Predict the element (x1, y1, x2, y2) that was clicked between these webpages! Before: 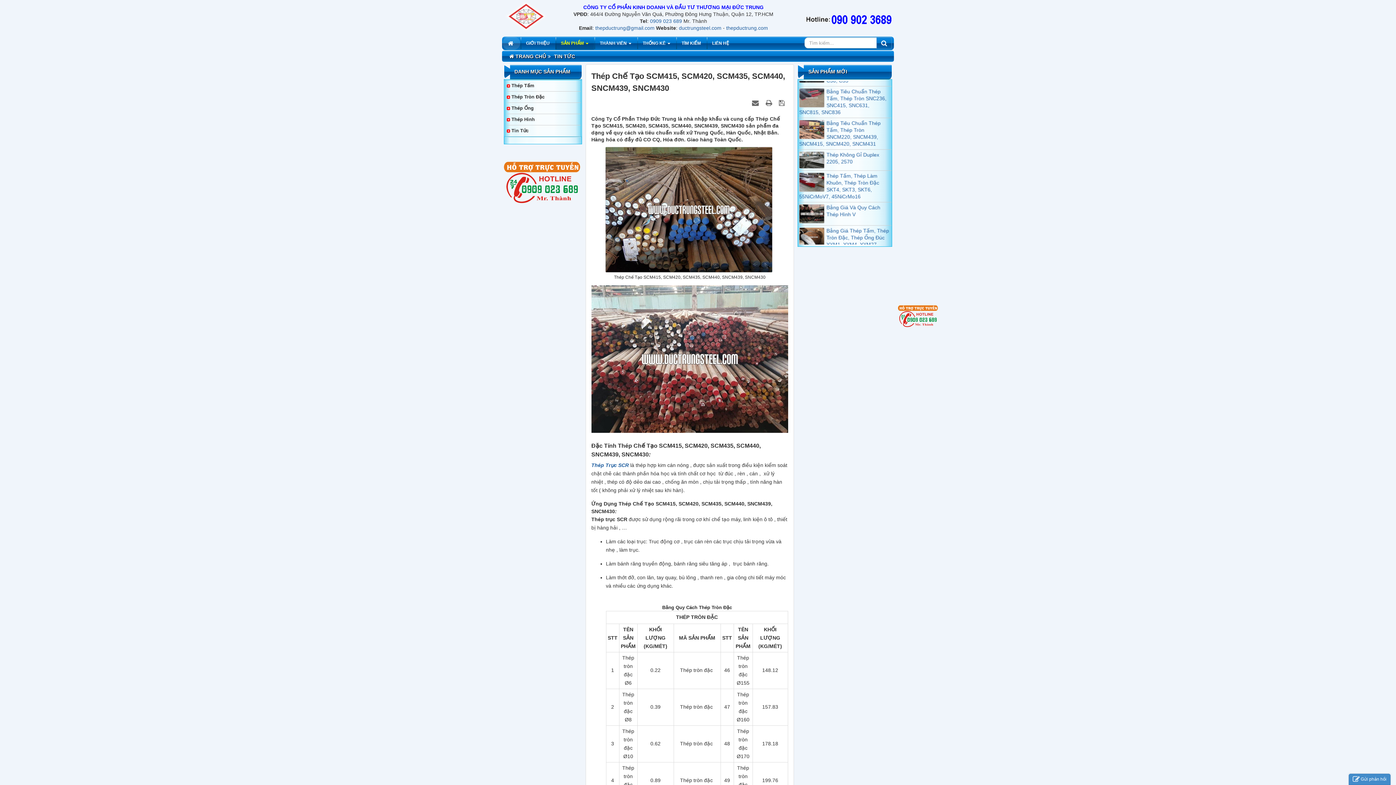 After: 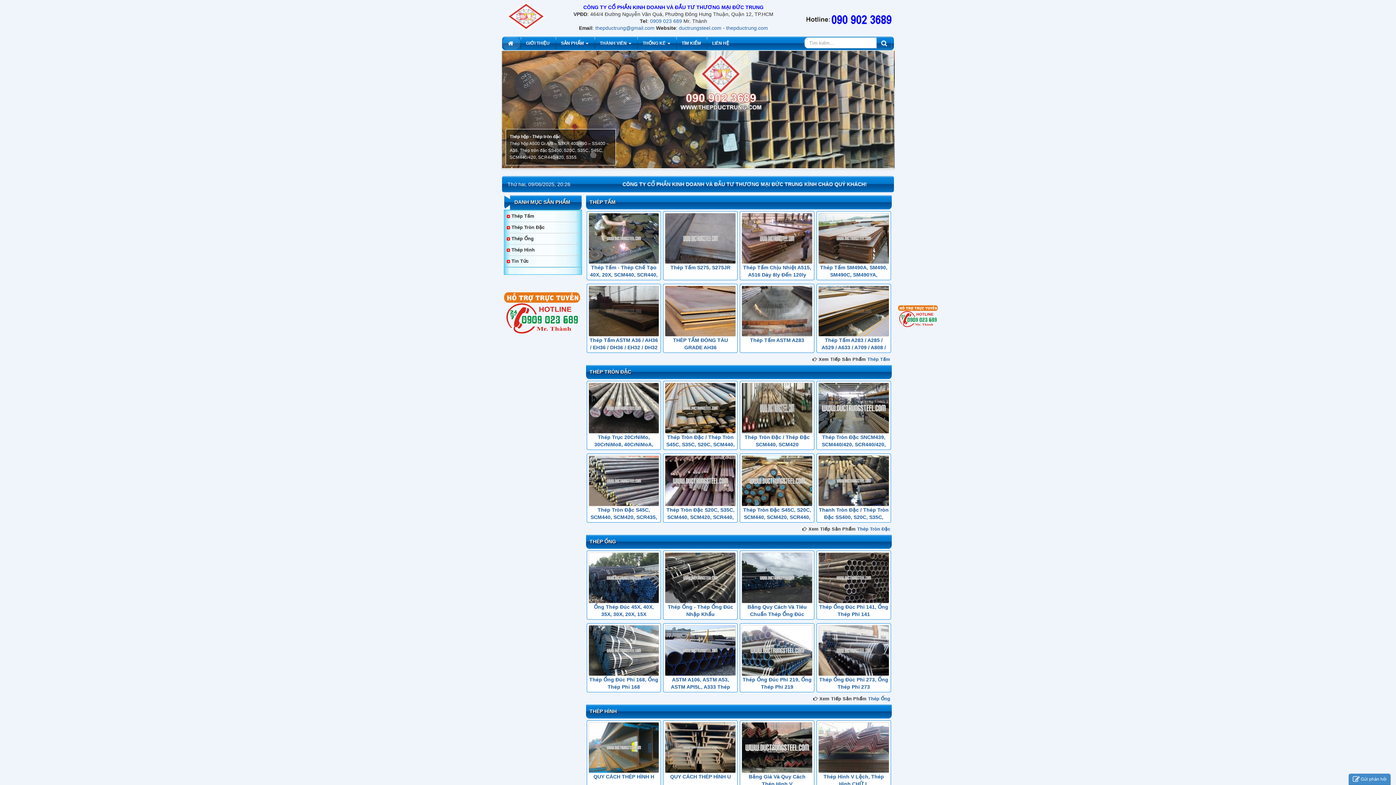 Action: bbox: (502, 36, 520, 49) label:  